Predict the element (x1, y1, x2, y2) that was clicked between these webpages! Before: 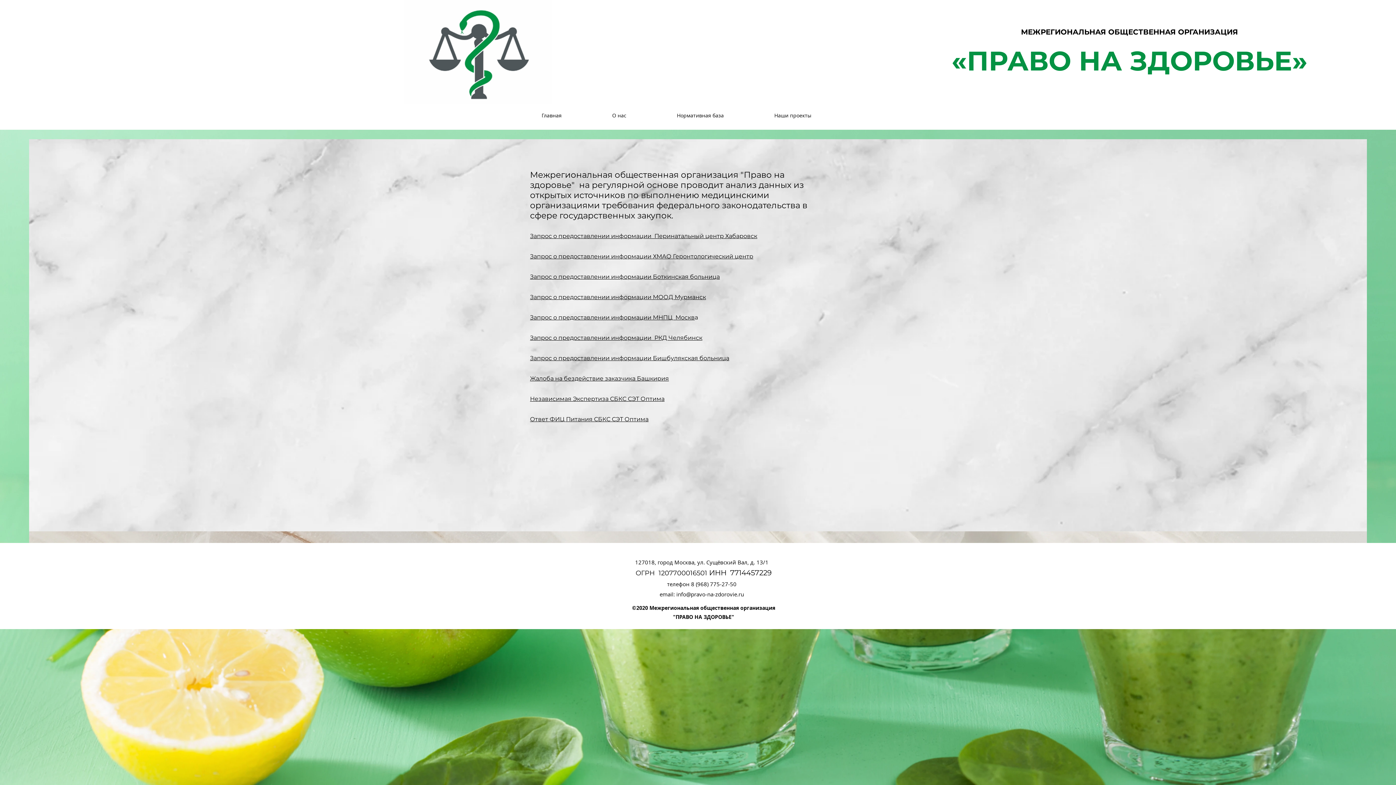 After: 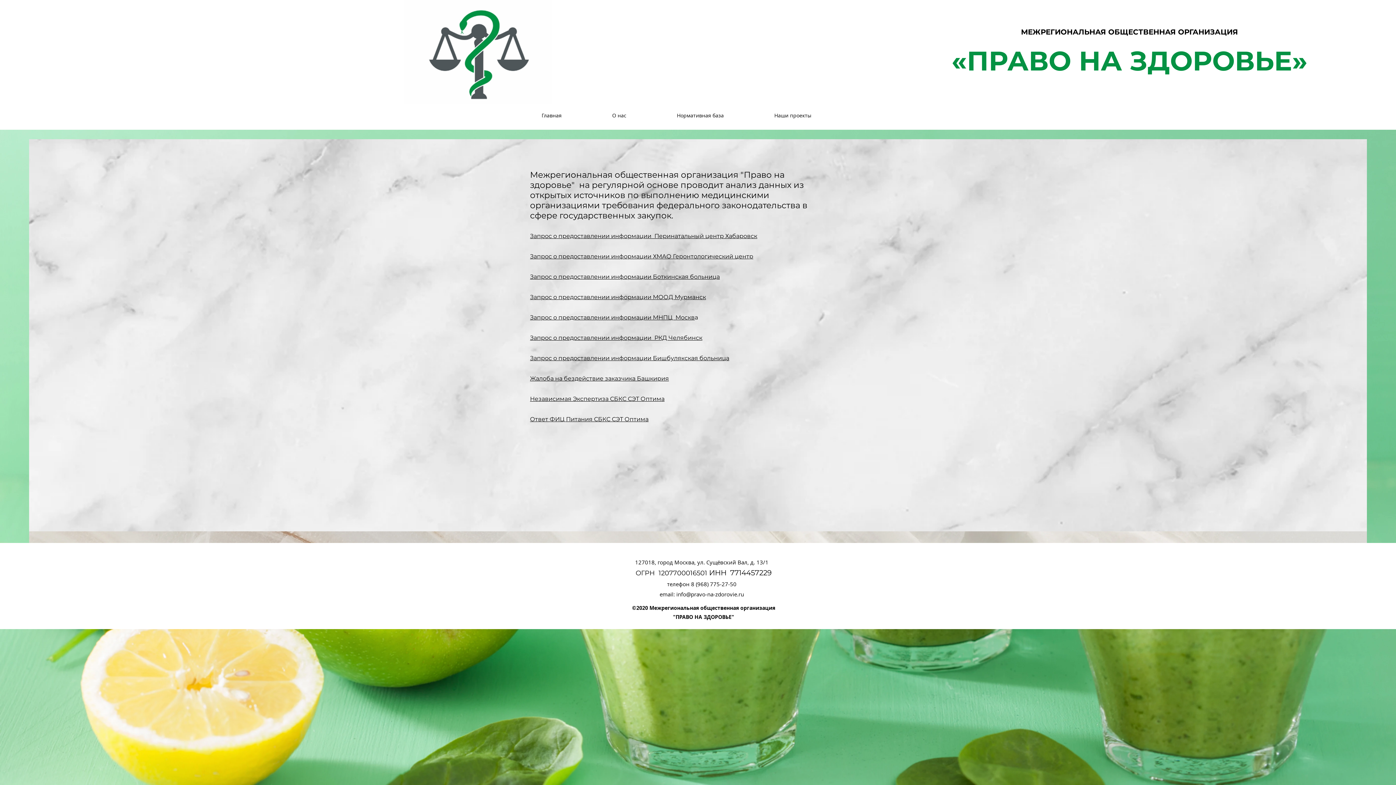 Action: label: Запрос о предоставлении информации Боткинская больница bbox: (530, 273, 720, 280)